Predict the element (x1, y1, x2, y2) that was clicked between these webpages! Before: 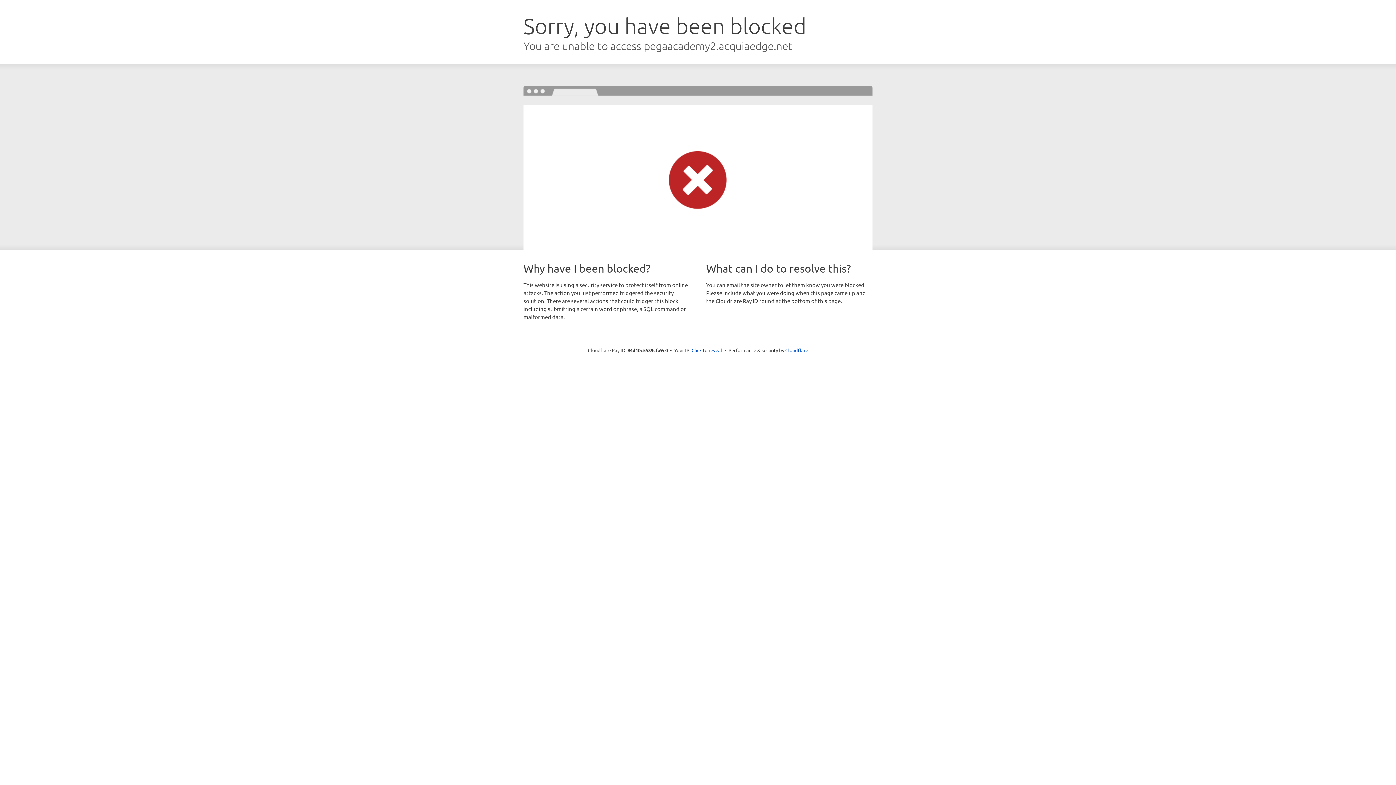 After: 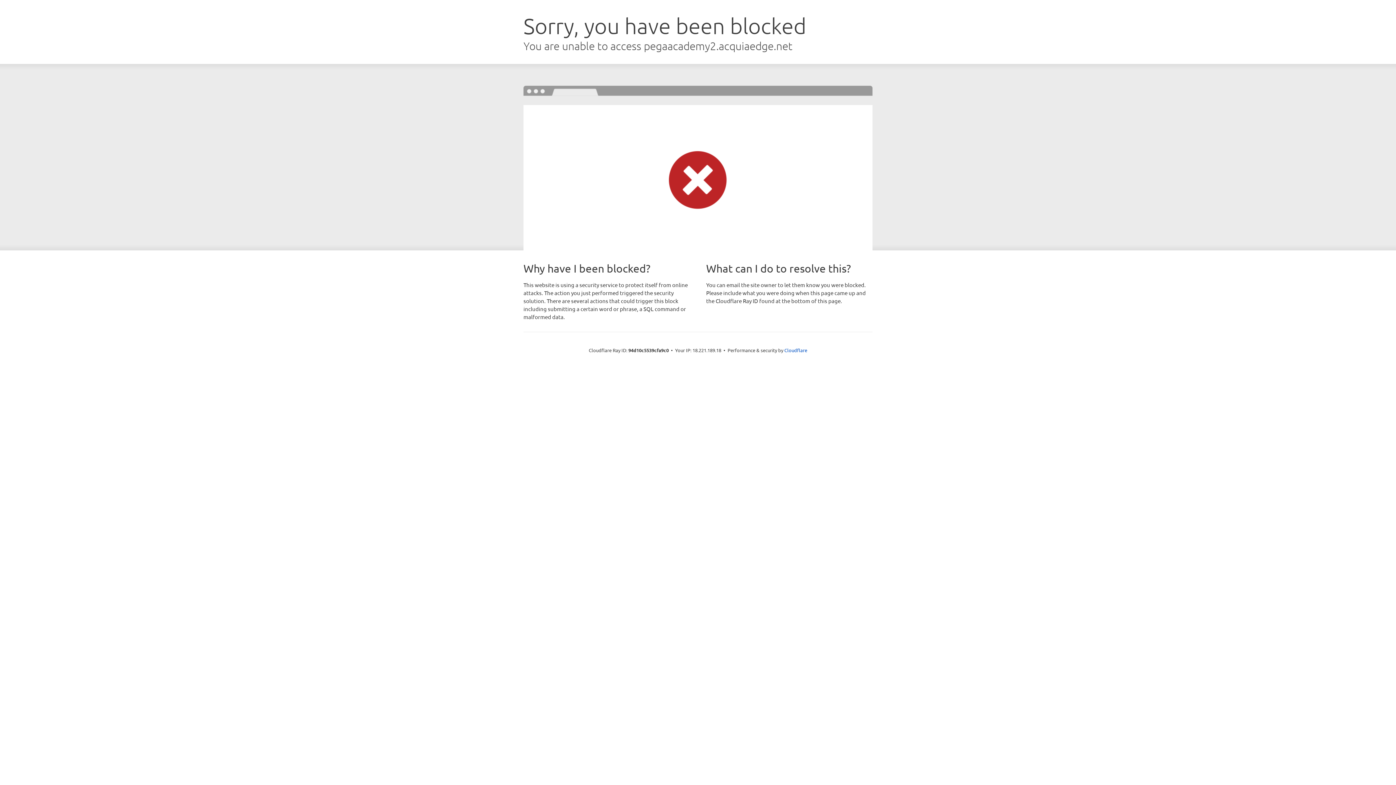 Action: bbox: (691, 346, 722, 353) label: Click to reveal